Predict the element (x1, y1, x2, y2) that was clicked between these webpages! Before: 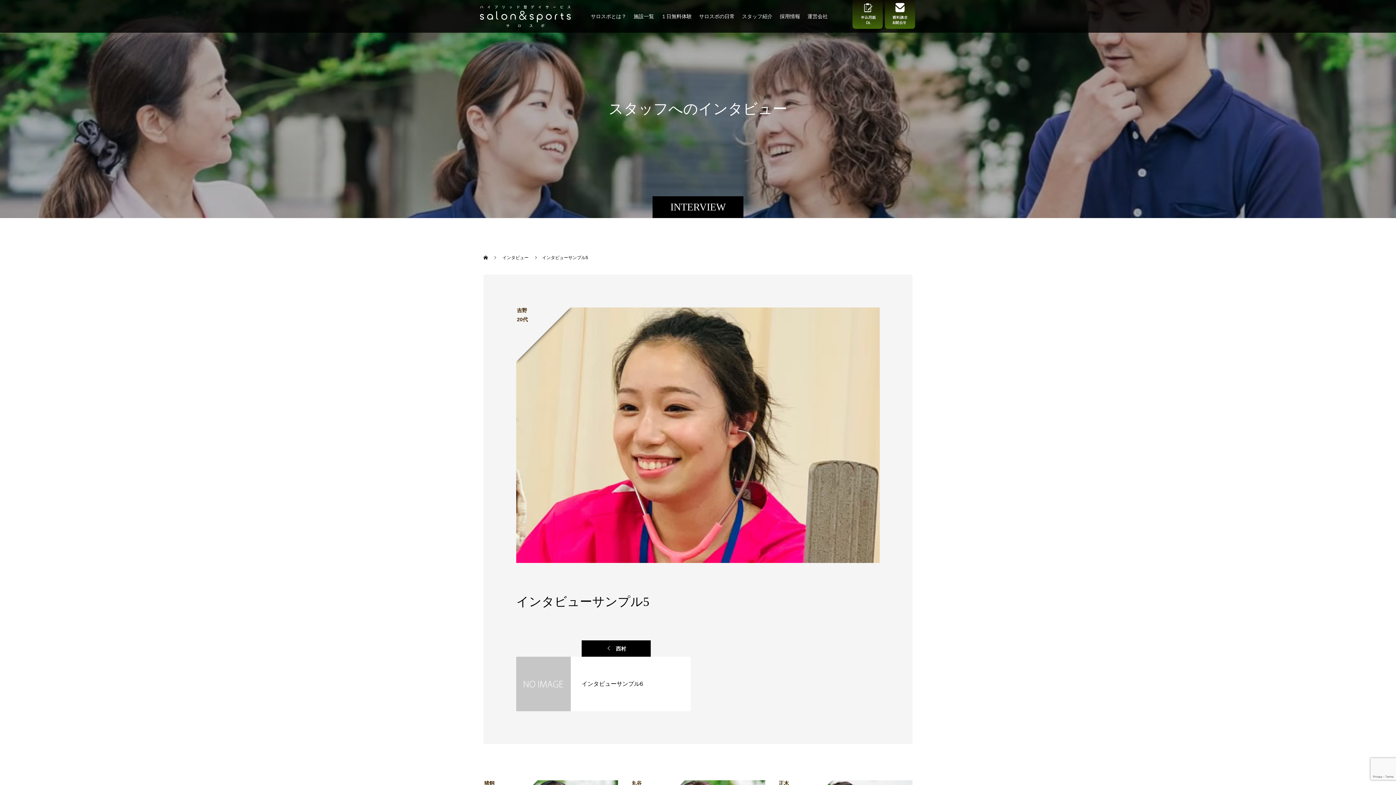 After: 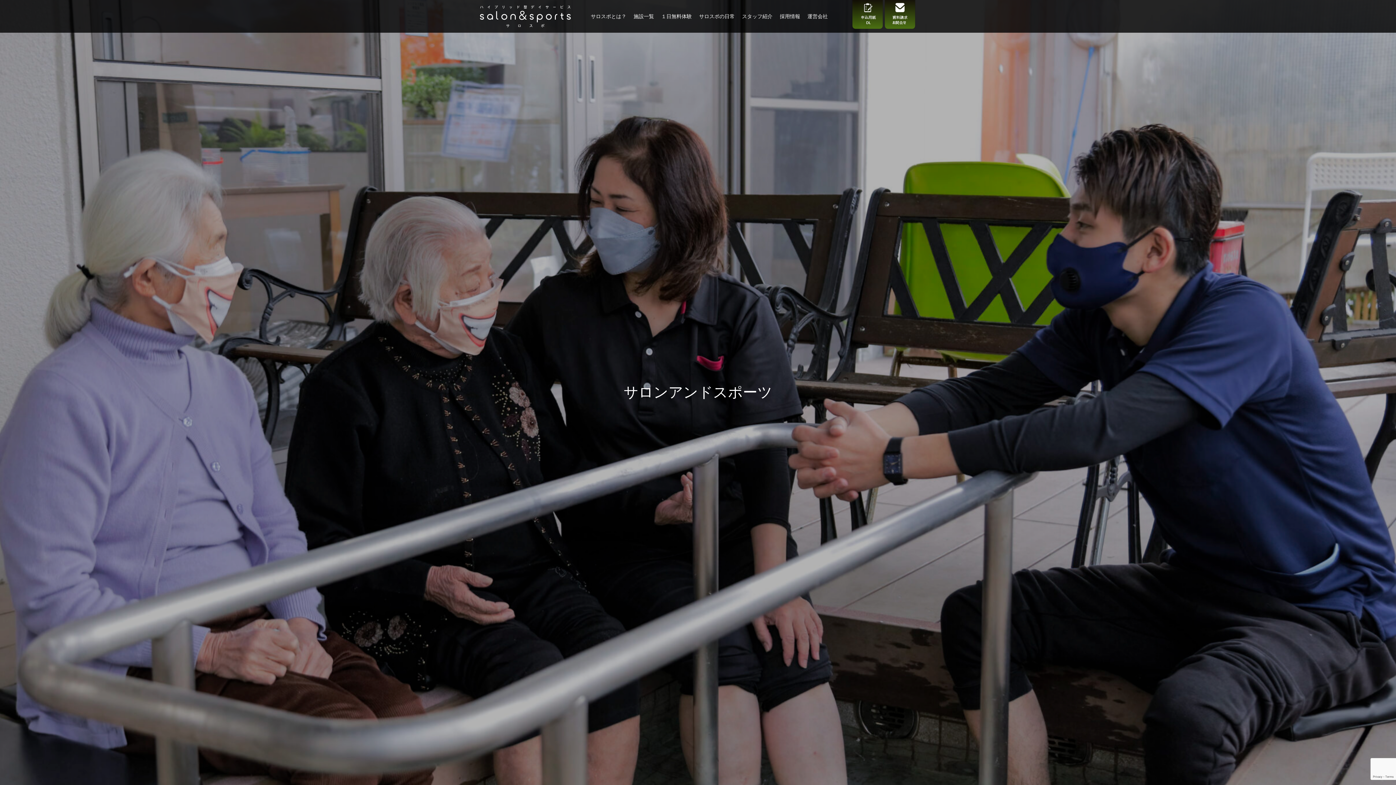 Action: label:   bbox: (483, 255, 489, 260)